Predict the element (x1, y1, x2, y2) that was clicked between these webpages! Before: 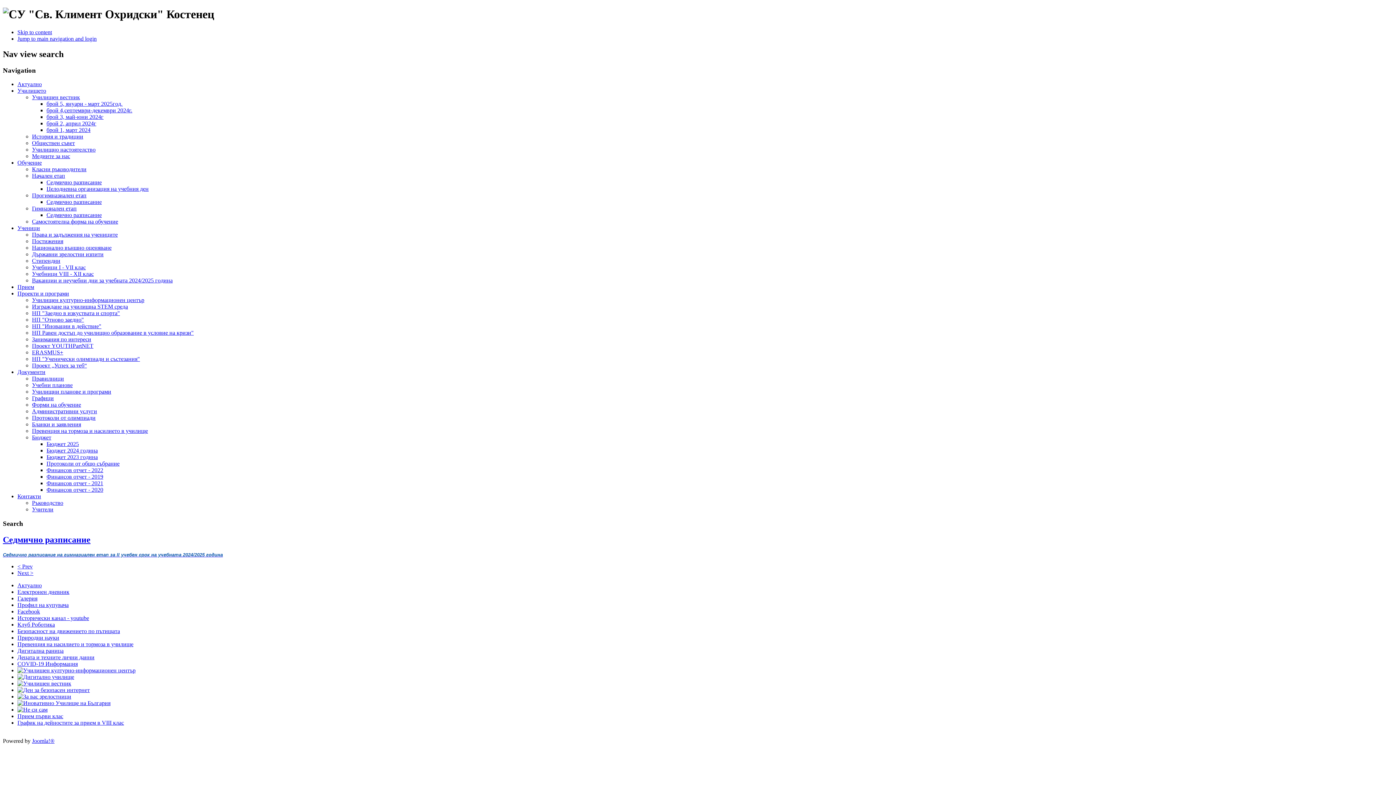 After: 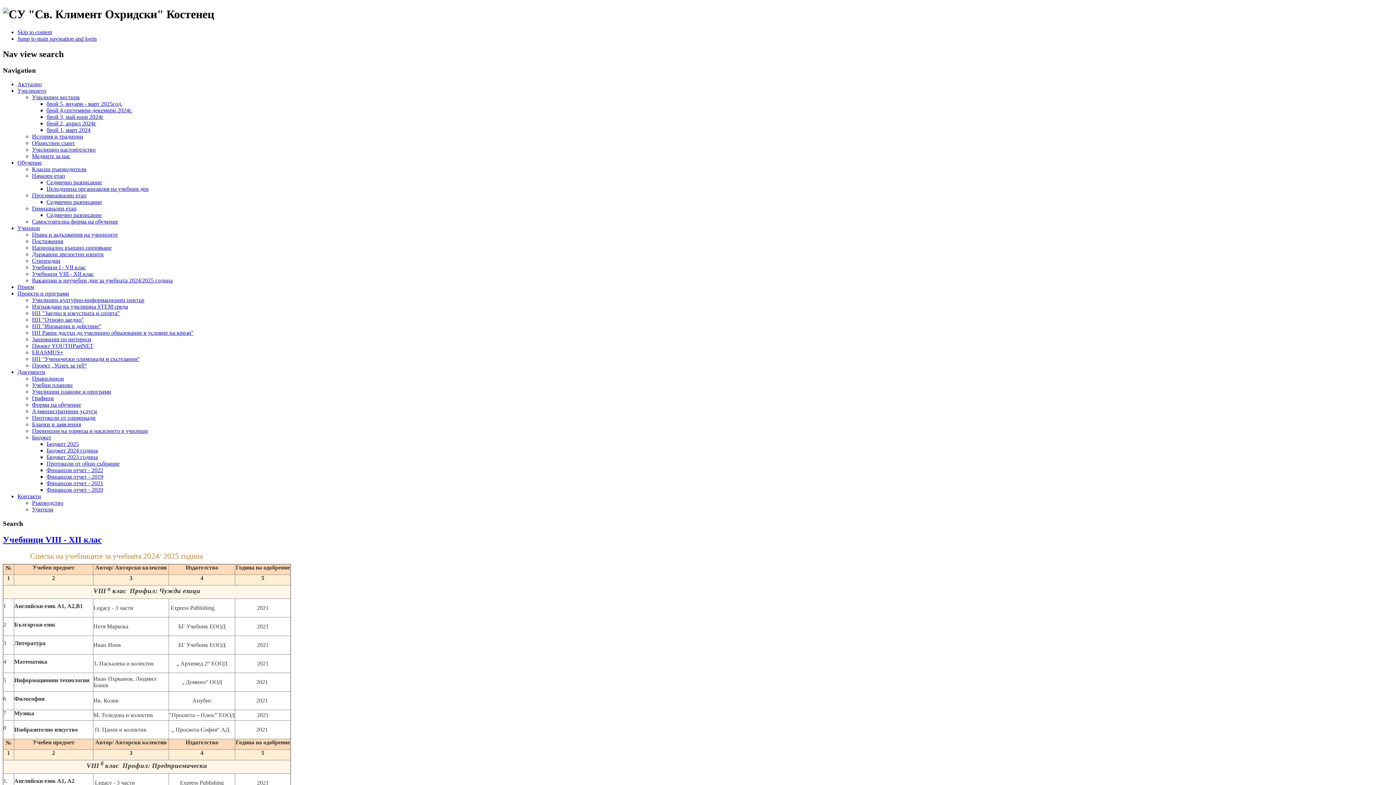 Action: label: Учебници VIII - XII клас bbox: (32, 271, 93, 277)